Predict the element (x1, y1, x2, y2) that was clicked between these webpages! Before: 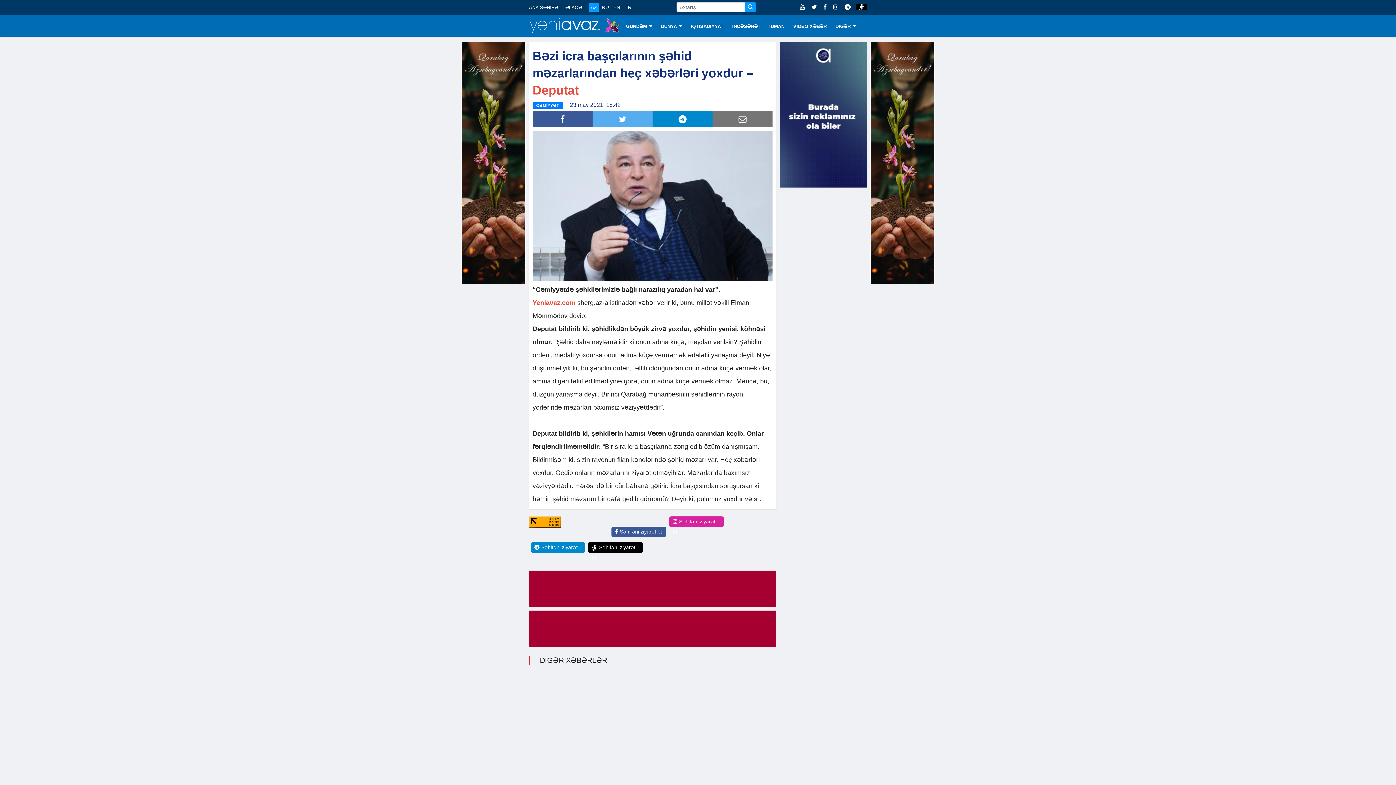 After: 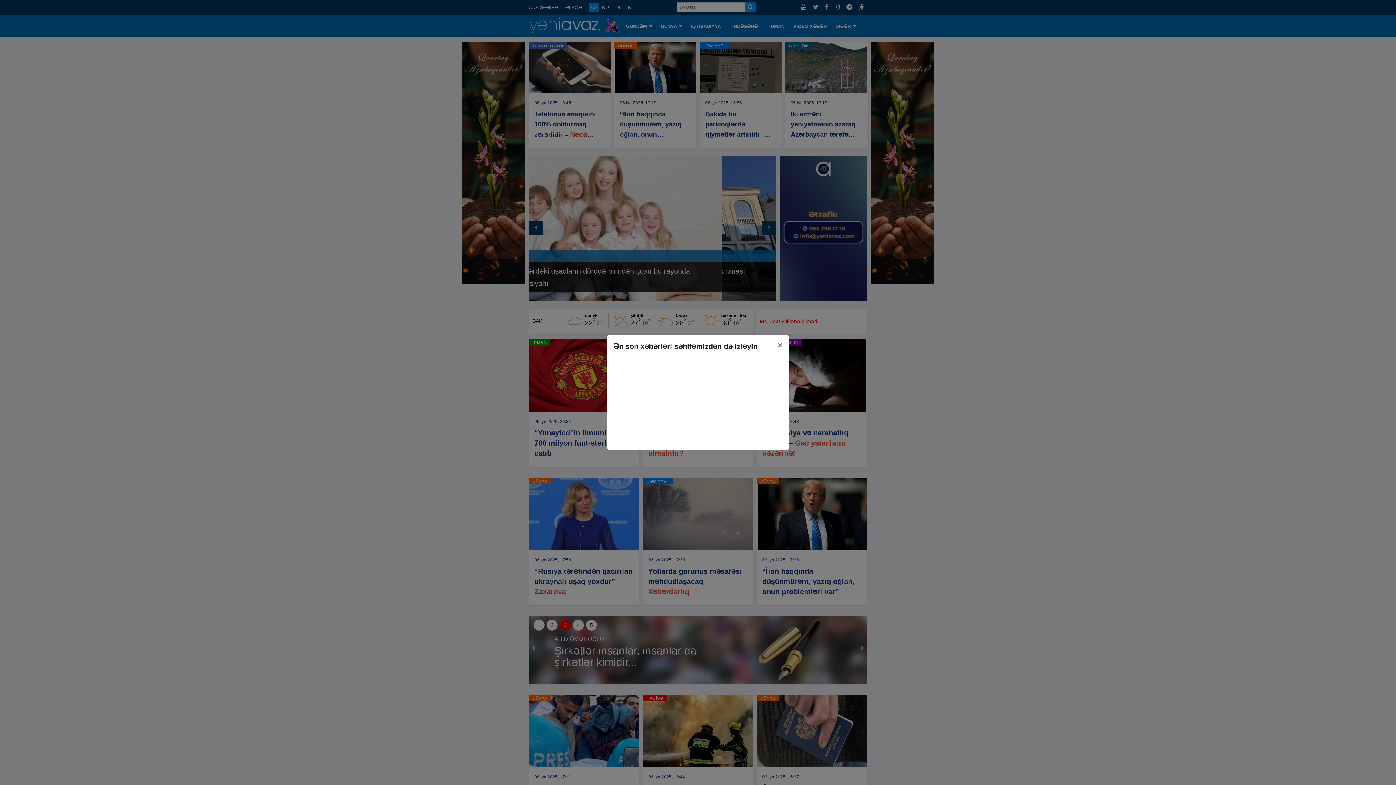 Action: label: AZ bbox: (589, 2, 598, 11)